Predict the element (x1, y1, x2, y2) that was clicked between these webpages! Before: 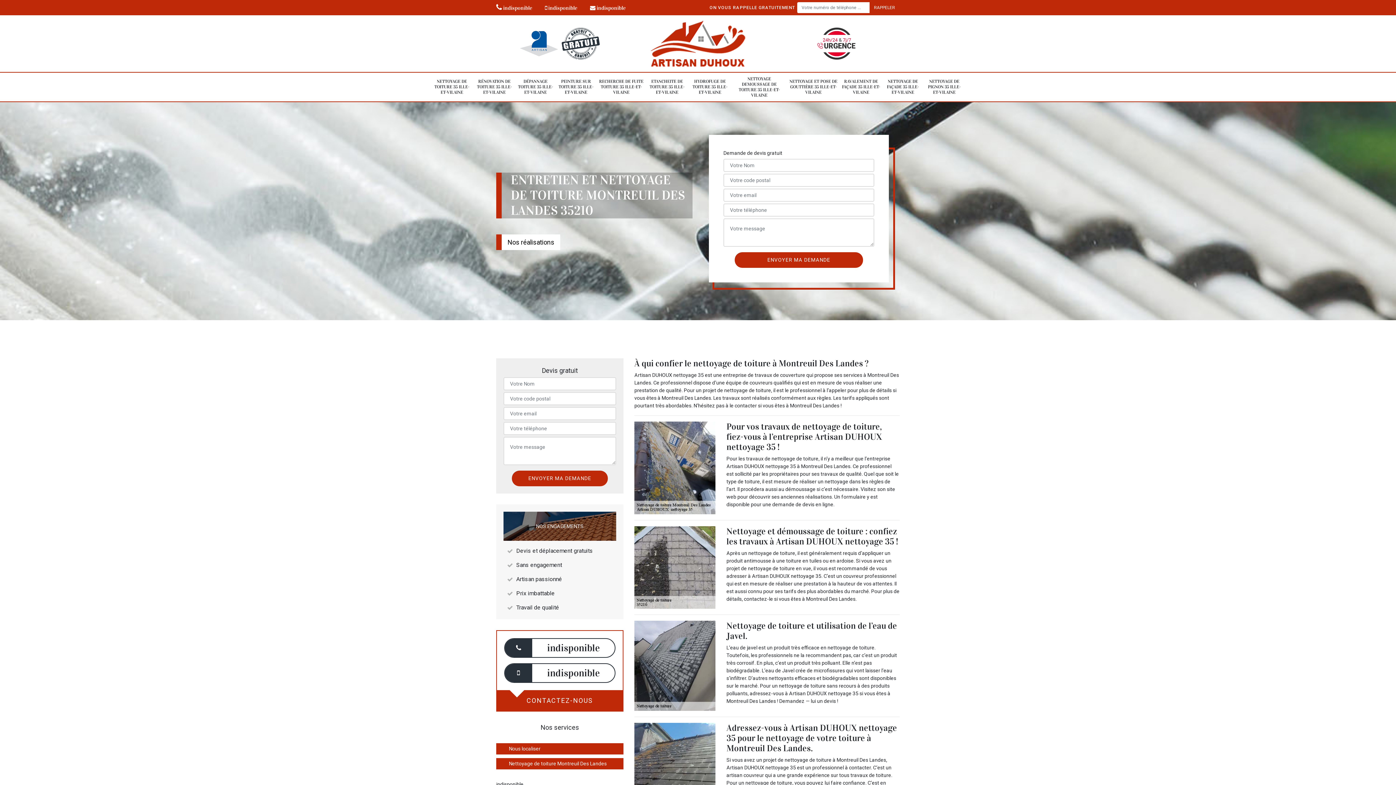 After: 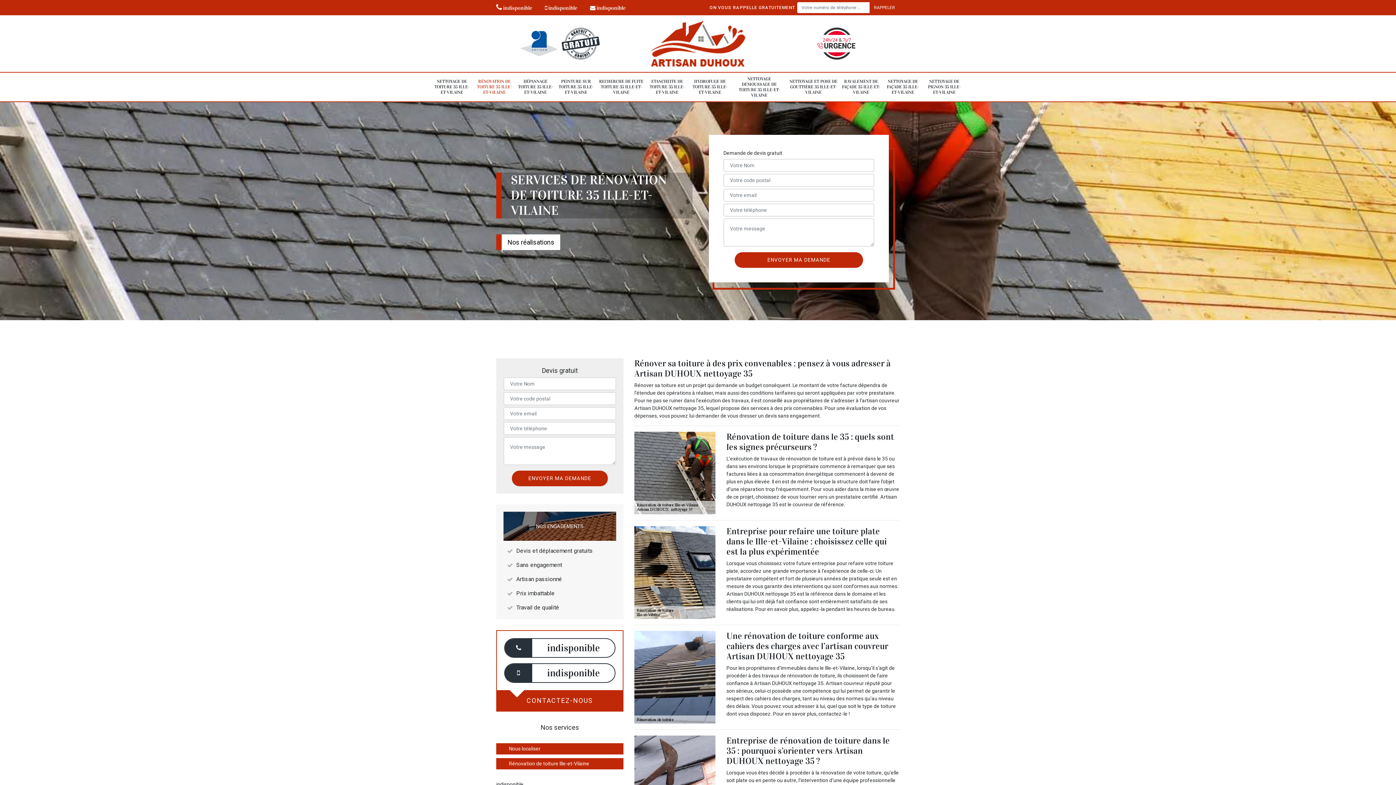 Action: bbox: (474, 75, 514, 98) label: RÉNOVATION DE TOITURE 35 ILLE-ET-VILAINE